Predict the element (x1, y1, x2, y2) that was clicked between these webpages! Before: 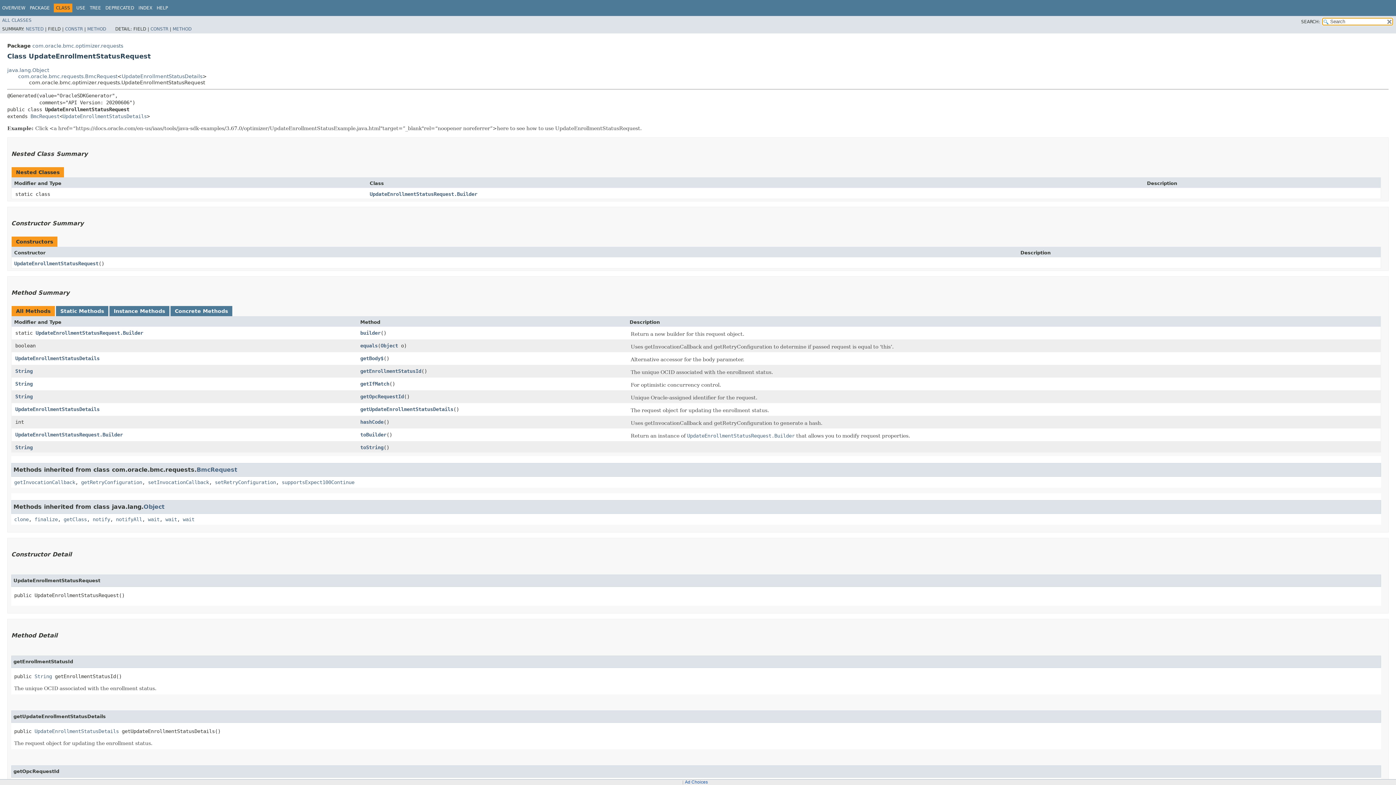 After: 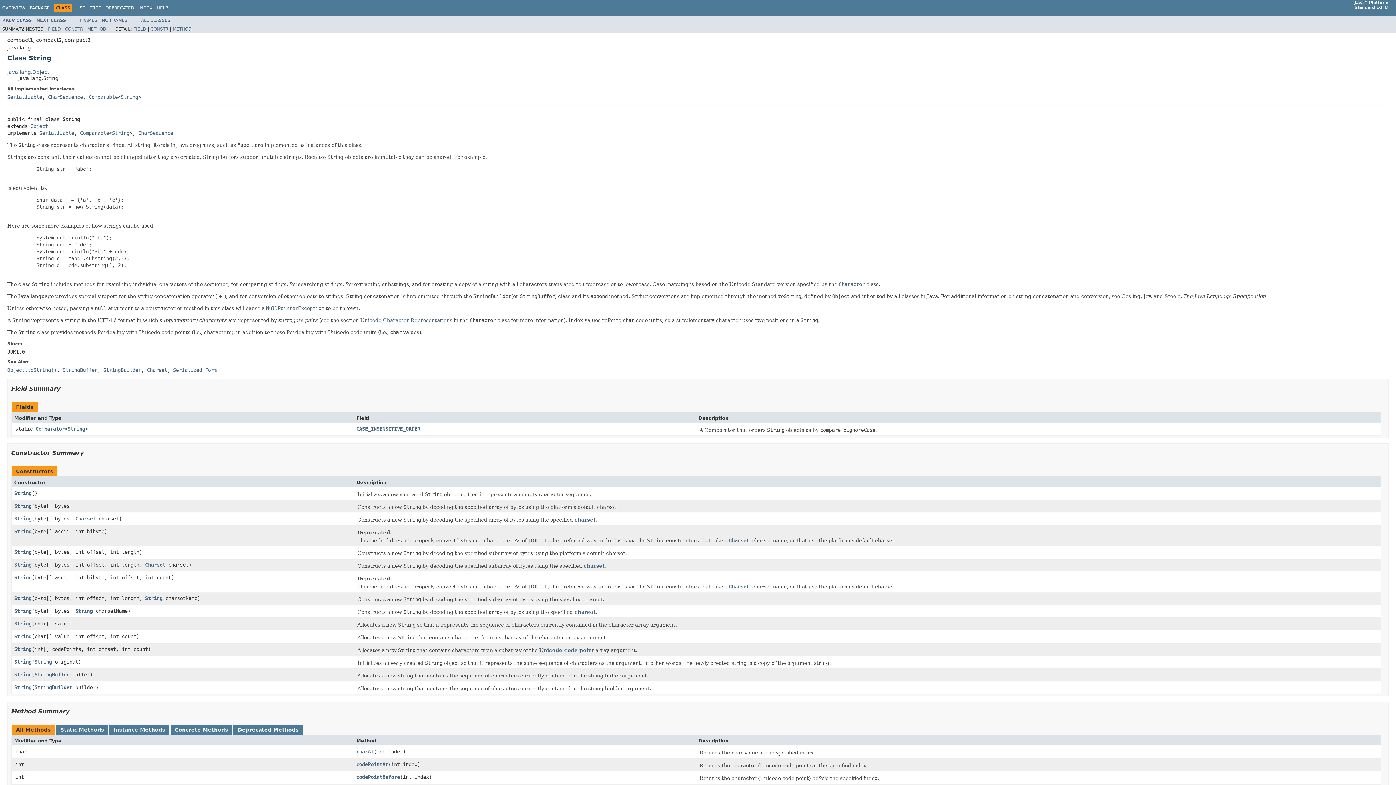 Action: bbox: (34, 673, 52, 679) label: String